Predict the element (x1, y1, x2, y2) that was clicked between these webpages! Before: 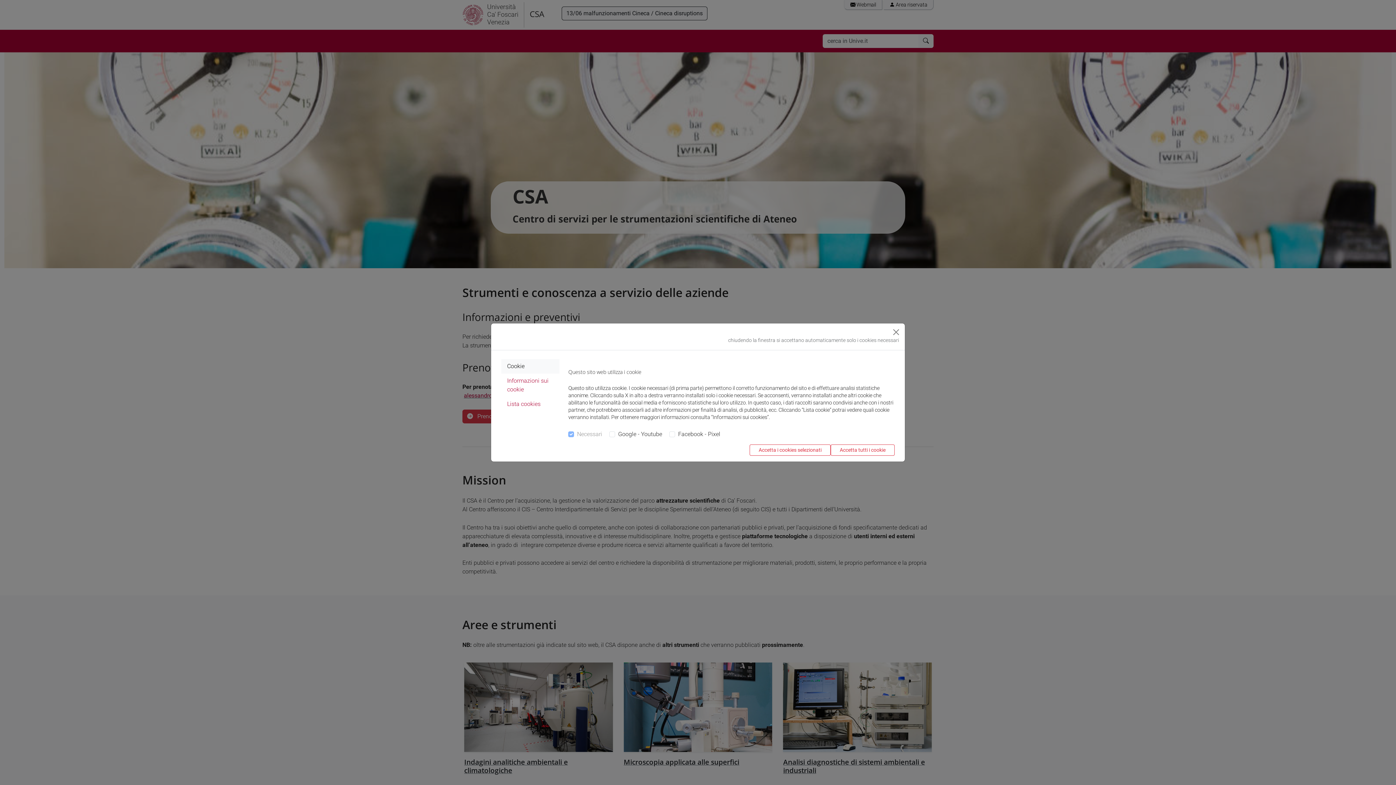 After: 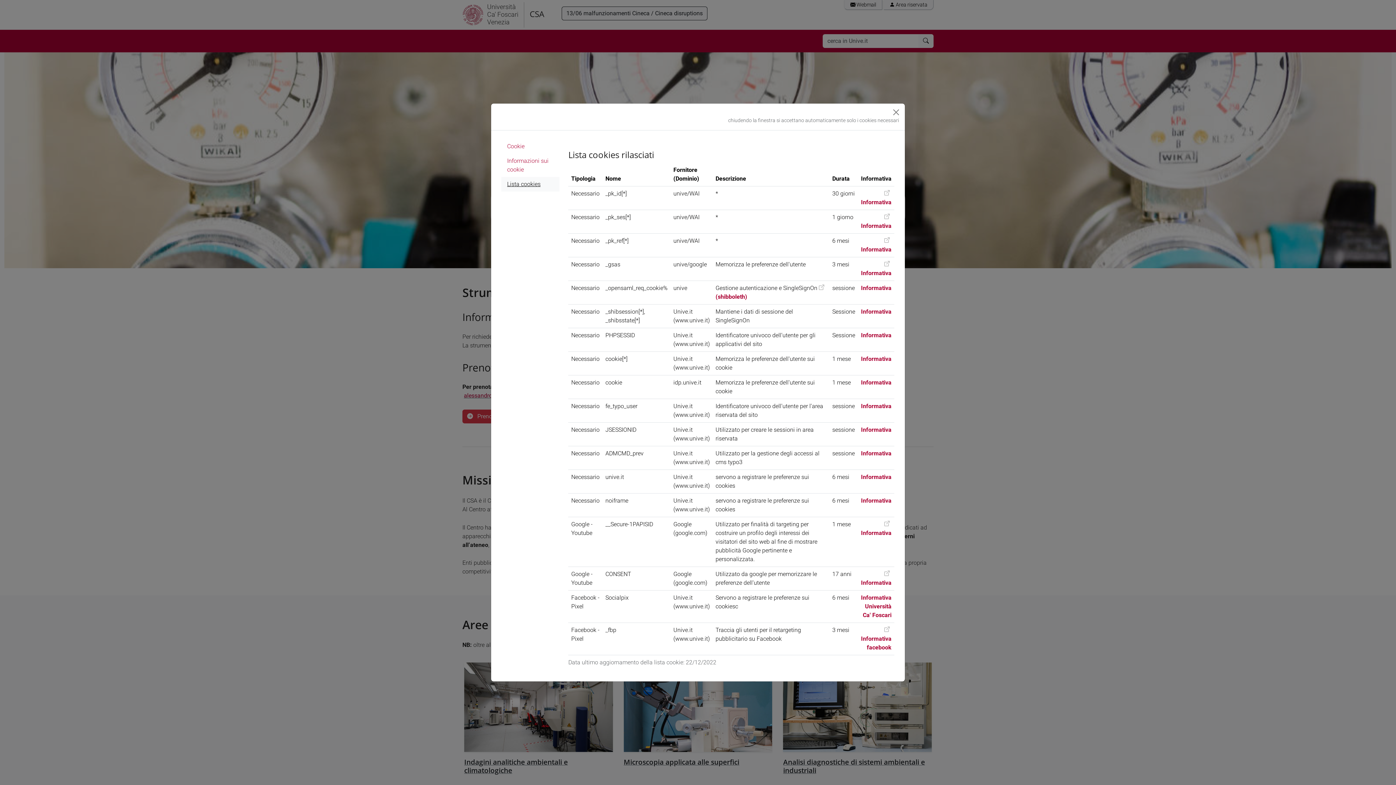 Action: bbox: (501, 397, 559, 411) label: Lista cookies